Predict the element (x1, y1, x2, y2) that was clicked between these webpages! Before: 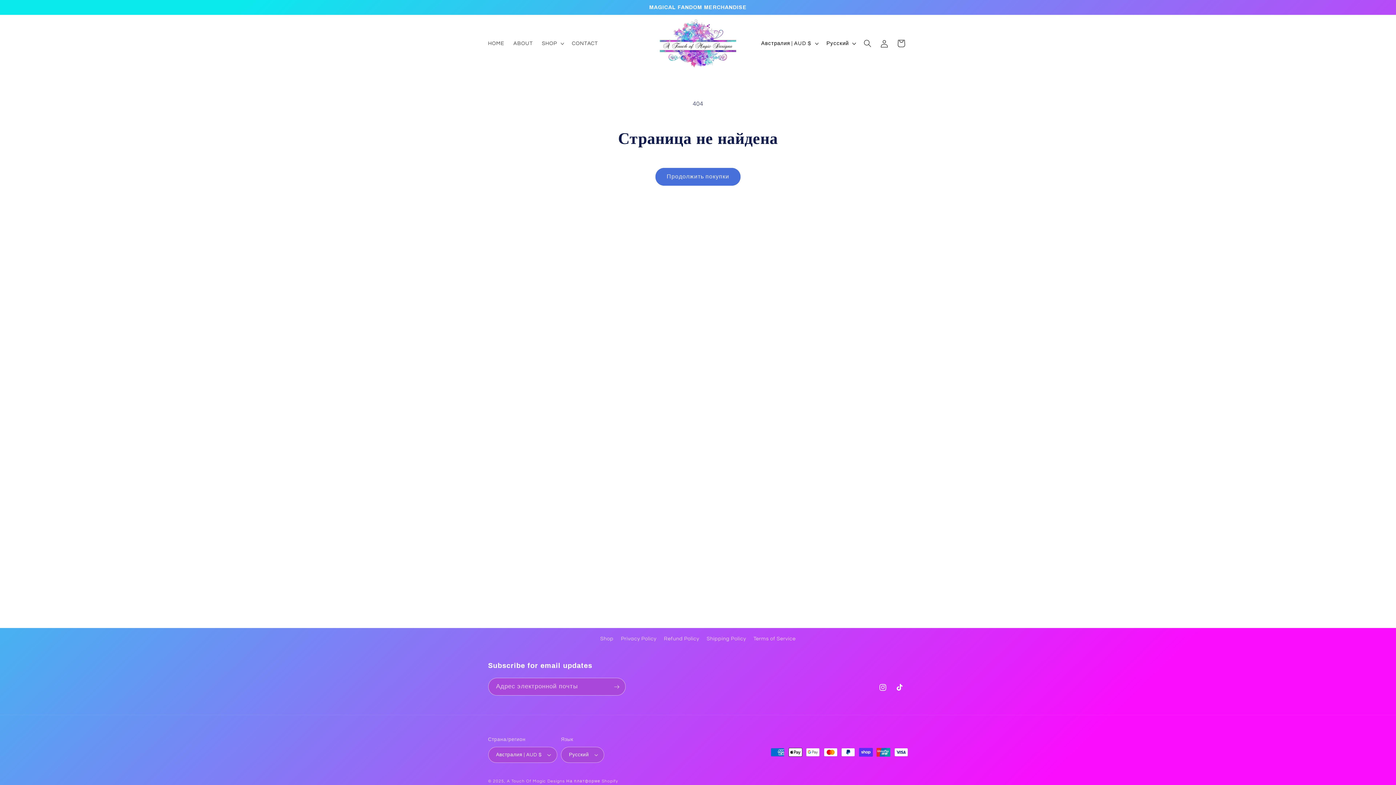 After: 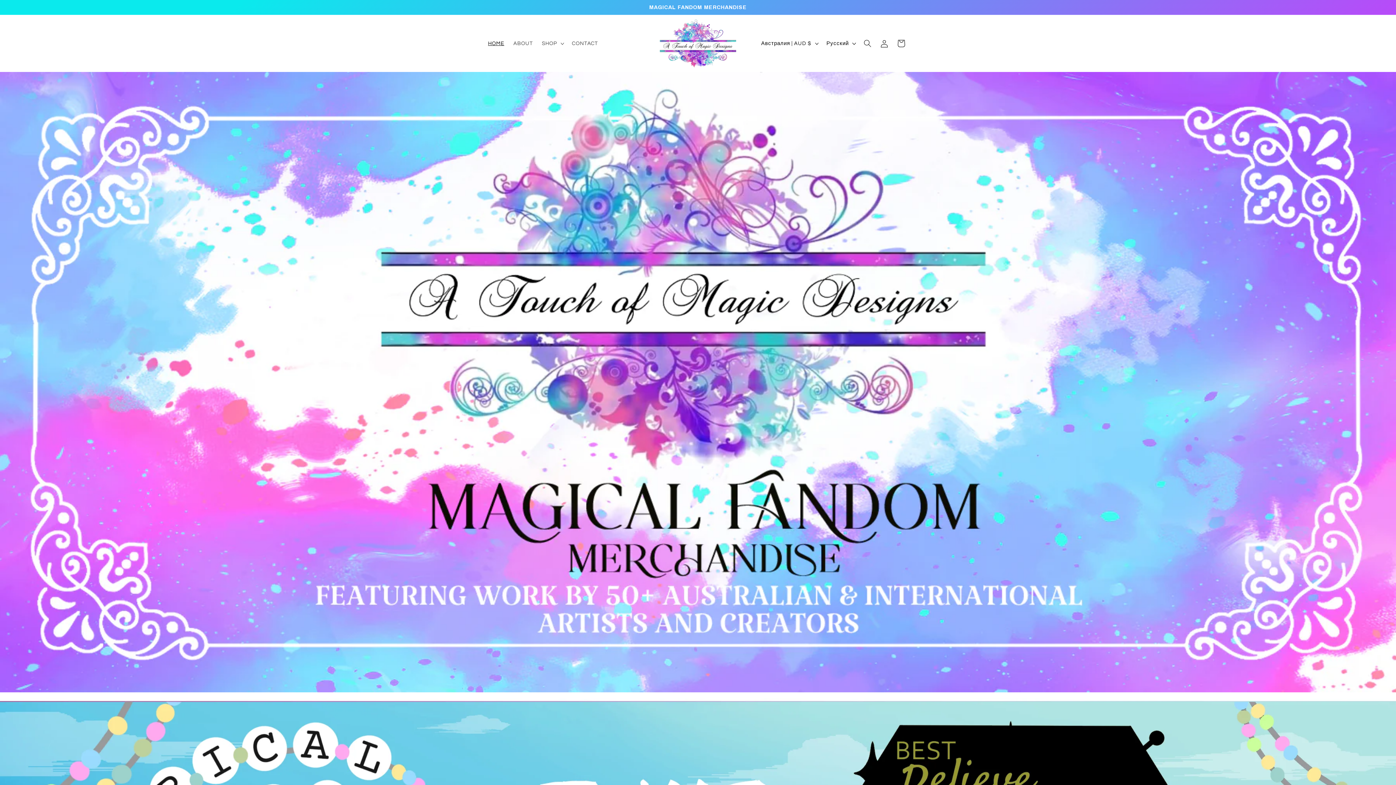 Action: label: A Touch Of Magic Designs bbox: (507, 779, 565, 783)